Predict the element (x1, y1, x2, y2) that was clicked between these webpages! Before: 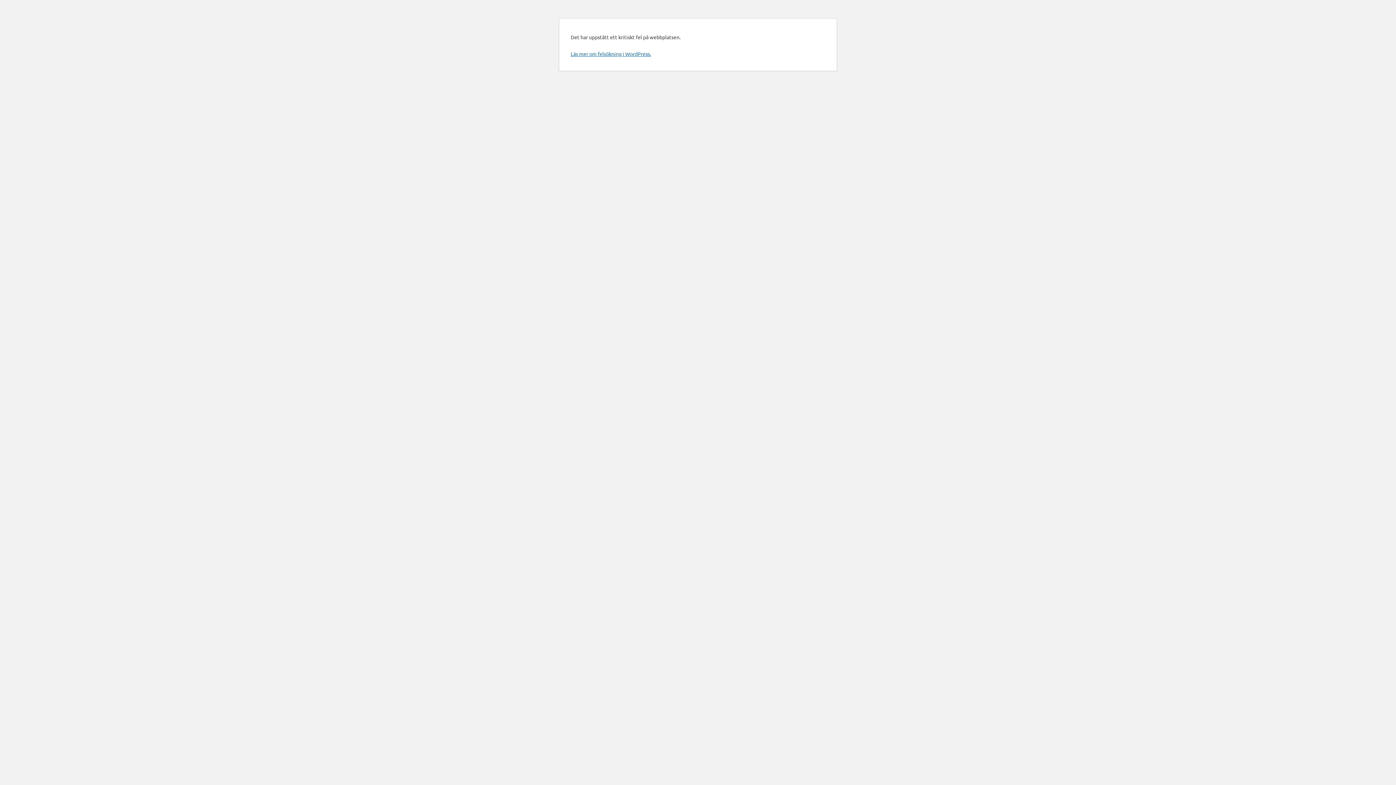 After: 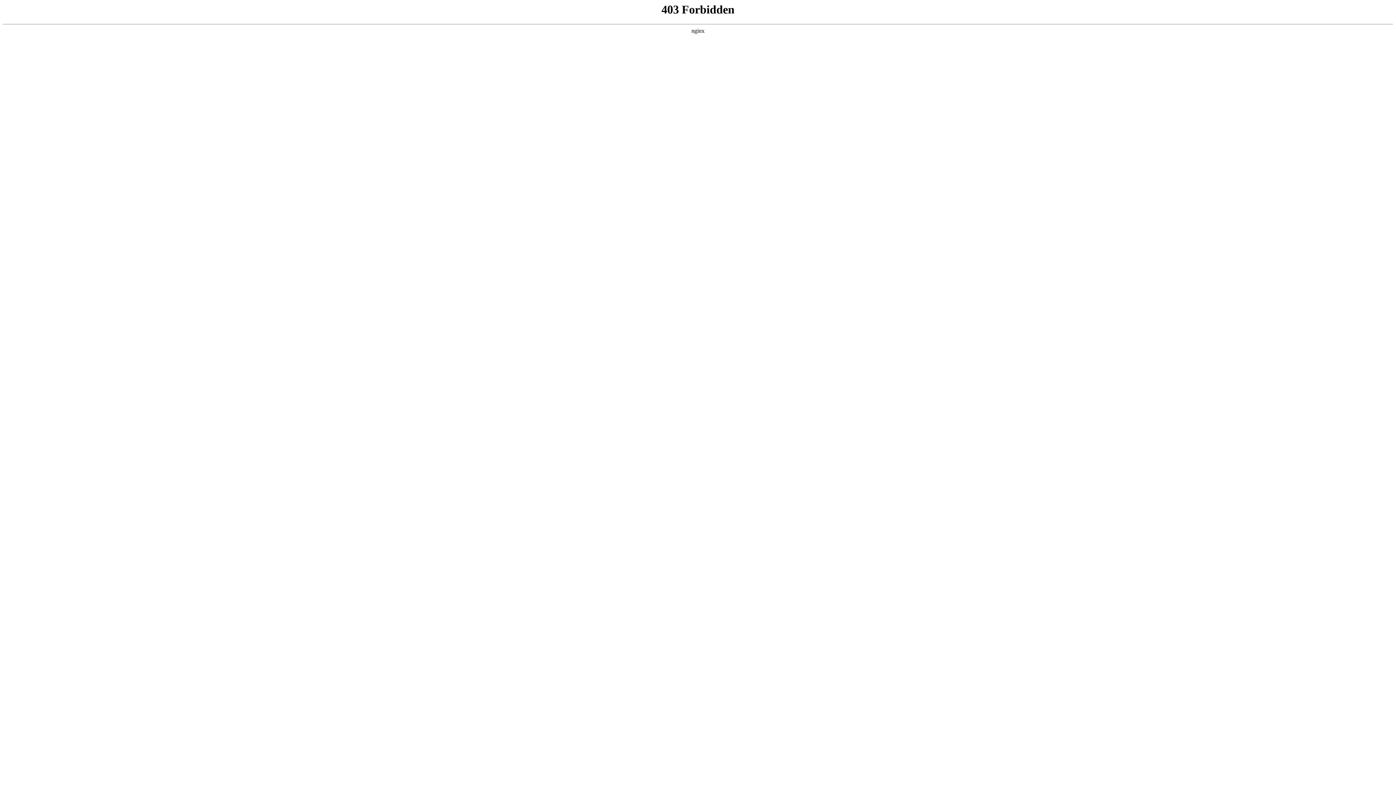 Action: label: Läs mer om felsökning i WordPress. bbox: (570, 50, 651, 57)